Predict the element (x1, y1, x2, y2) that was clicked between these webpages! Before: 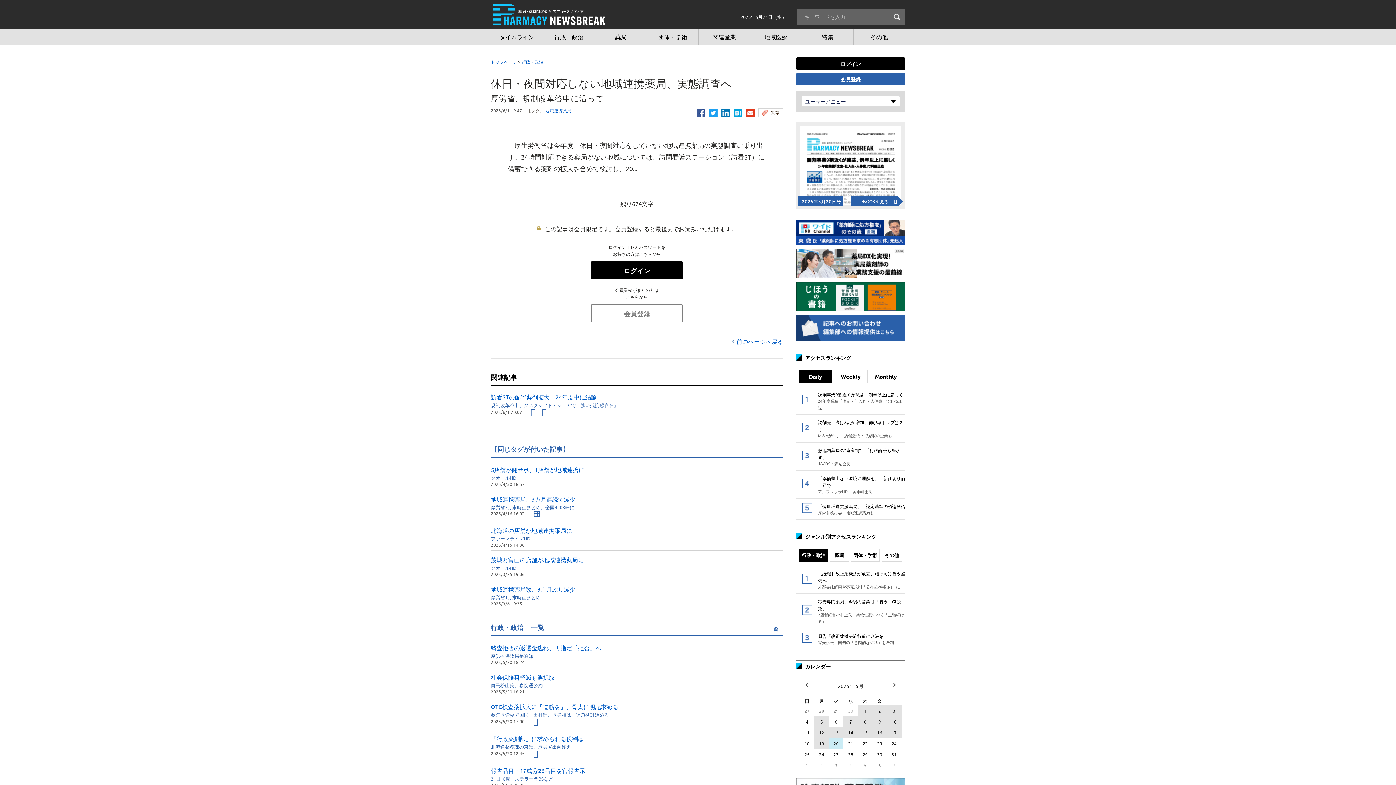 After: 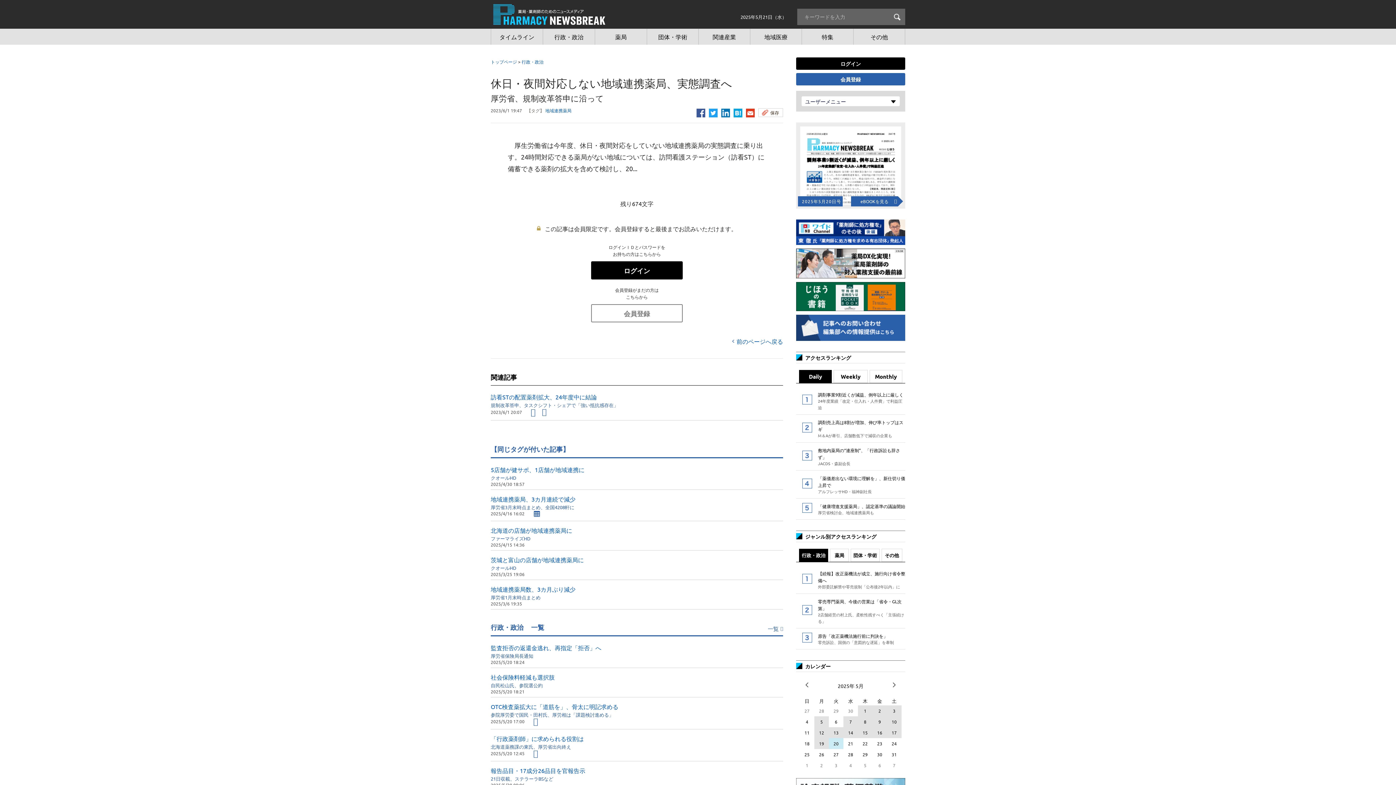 Action: bbox: (829, 716, 843, 727) label: 6